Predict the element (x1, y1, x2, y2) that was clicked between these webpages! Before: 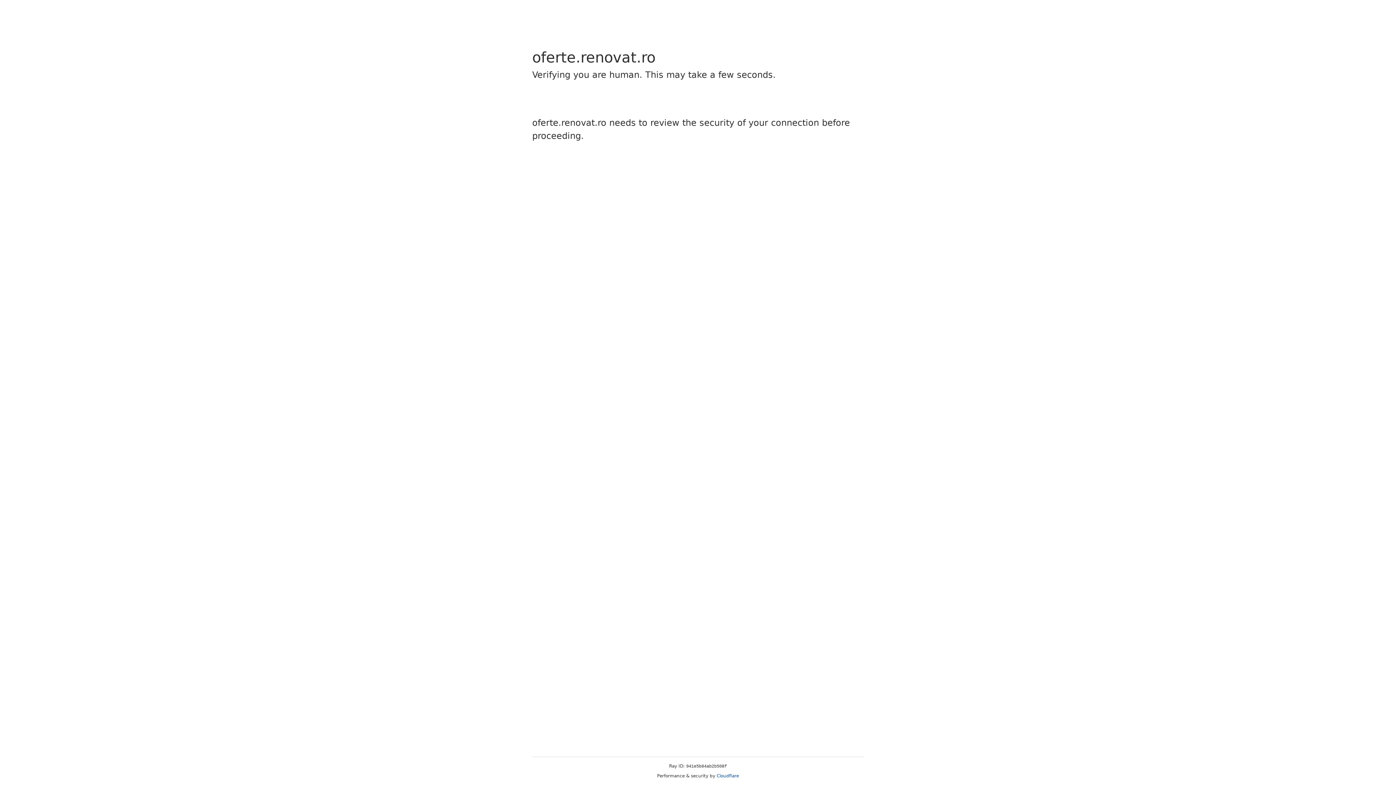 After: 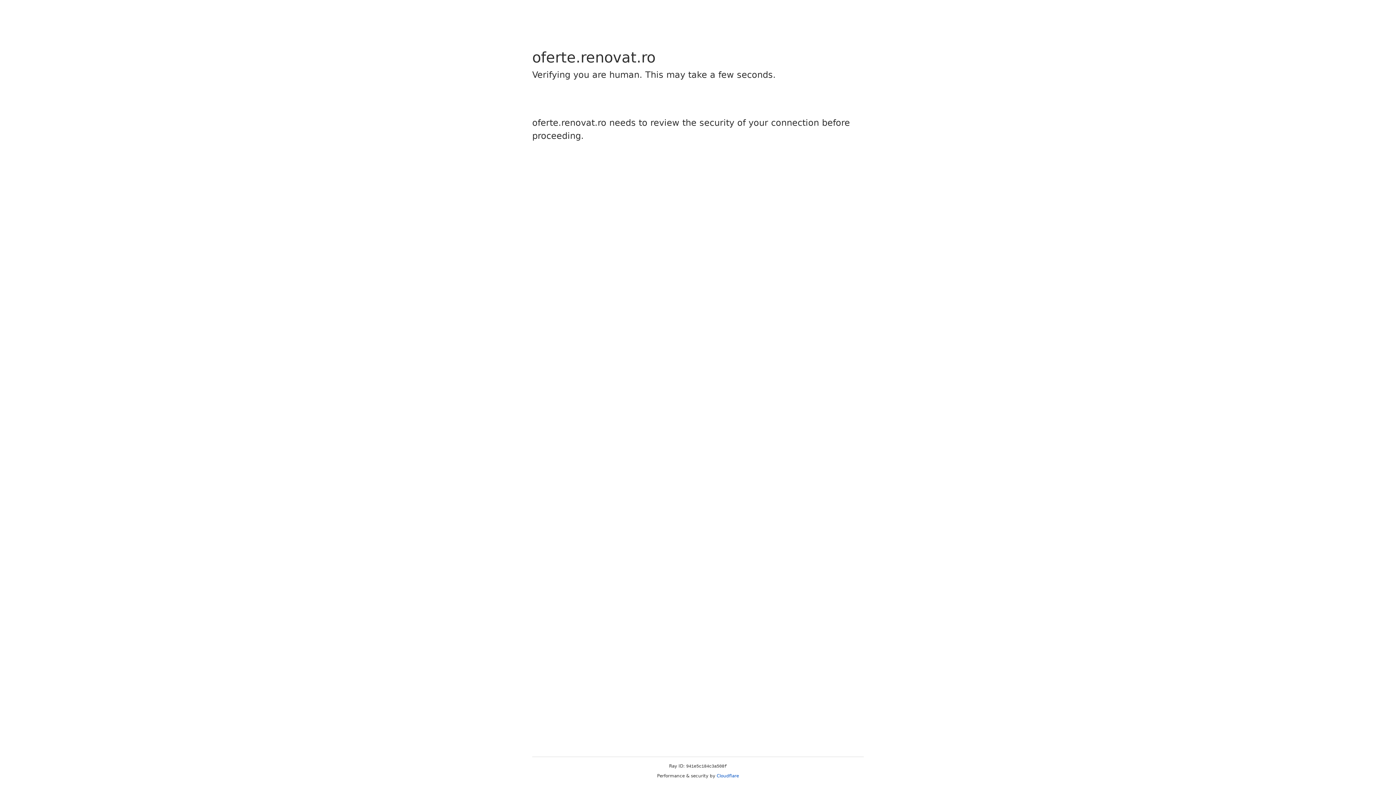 Action: label: Cloudflare bbox: (716, 773, 739, 778)